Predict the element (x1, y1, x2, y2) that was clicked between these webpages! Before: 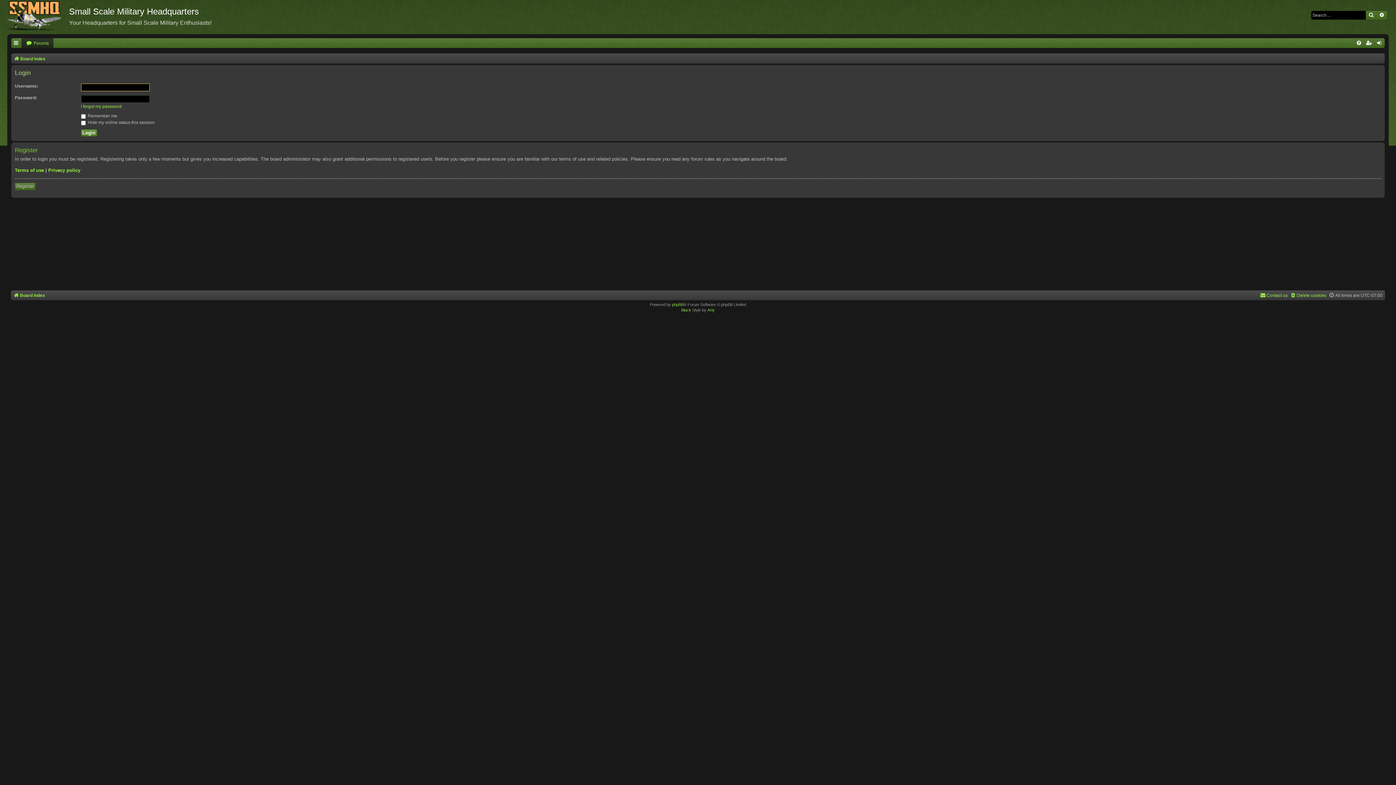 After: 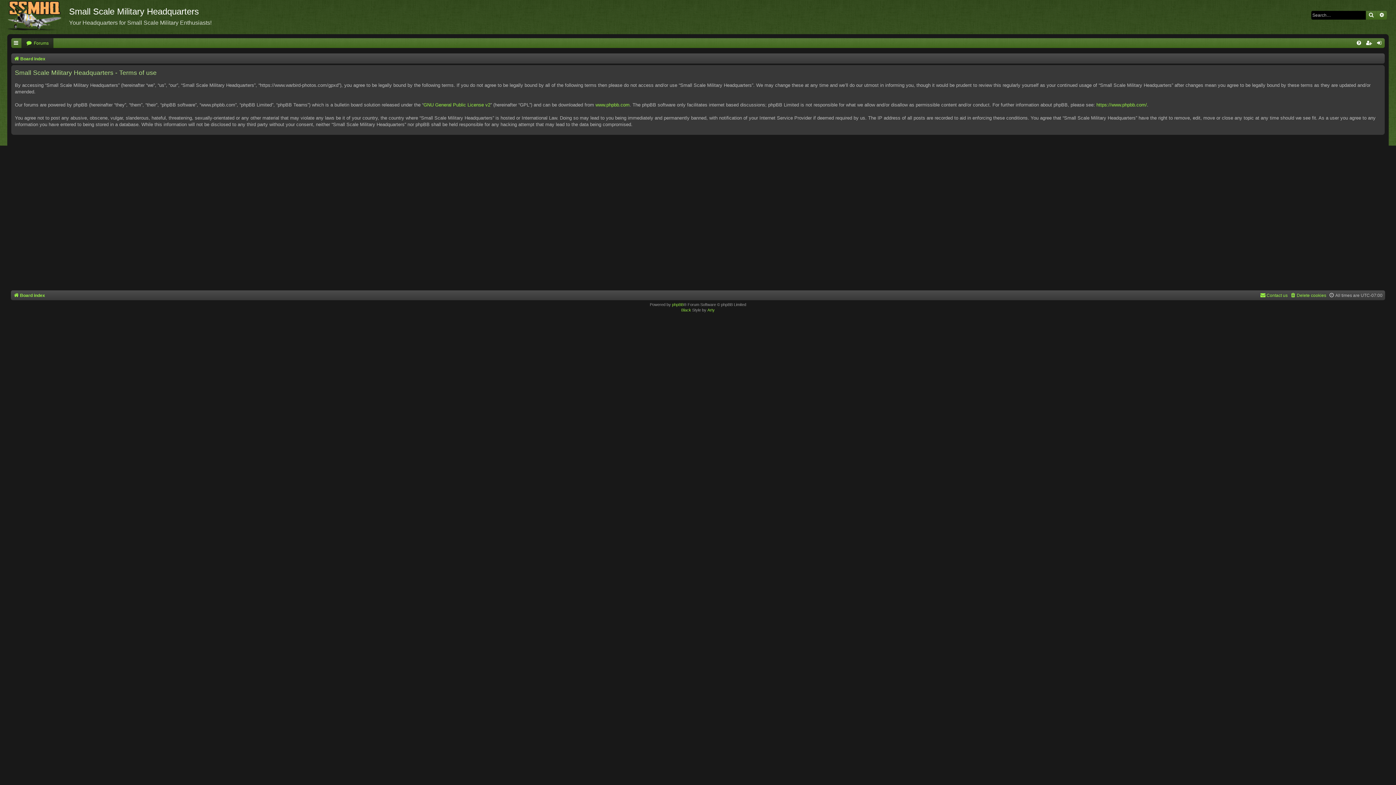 Action: label: Terms of use bbox: (14, 167, 44, 173)